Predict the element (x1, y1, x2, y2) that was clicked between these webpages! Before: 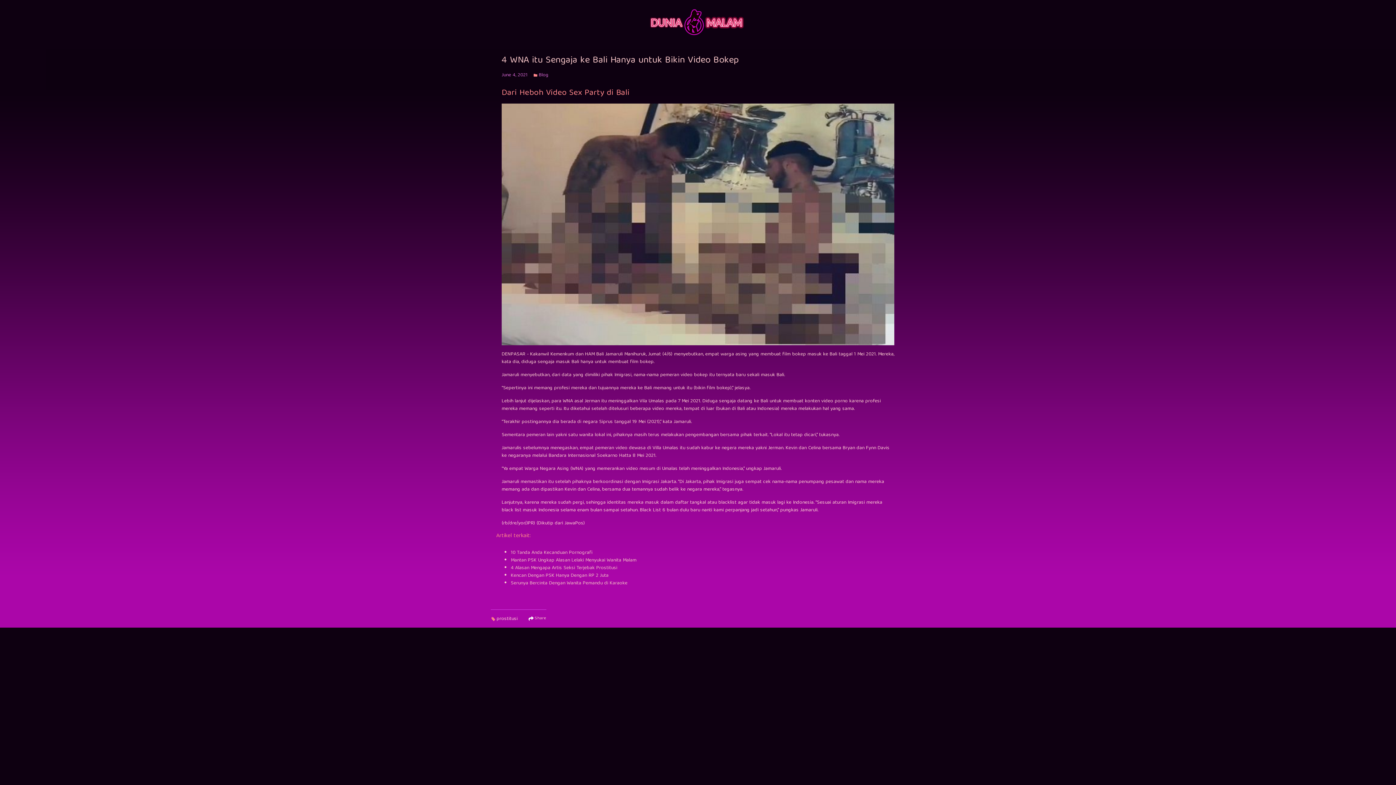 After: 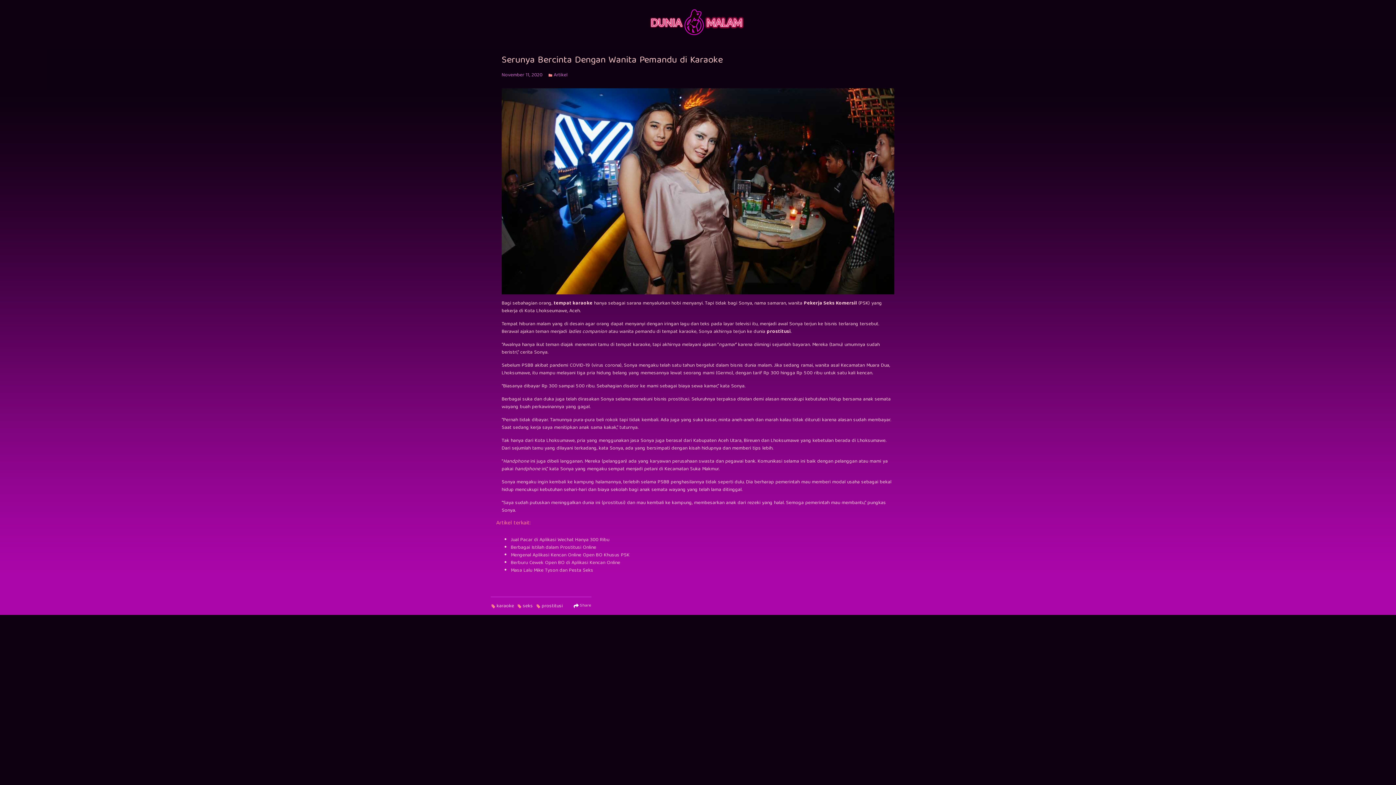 Action: bbox: (510, 579, 627, 587) label: Serunya Bercinta Dengan Wanita Pemandu di Karaoke